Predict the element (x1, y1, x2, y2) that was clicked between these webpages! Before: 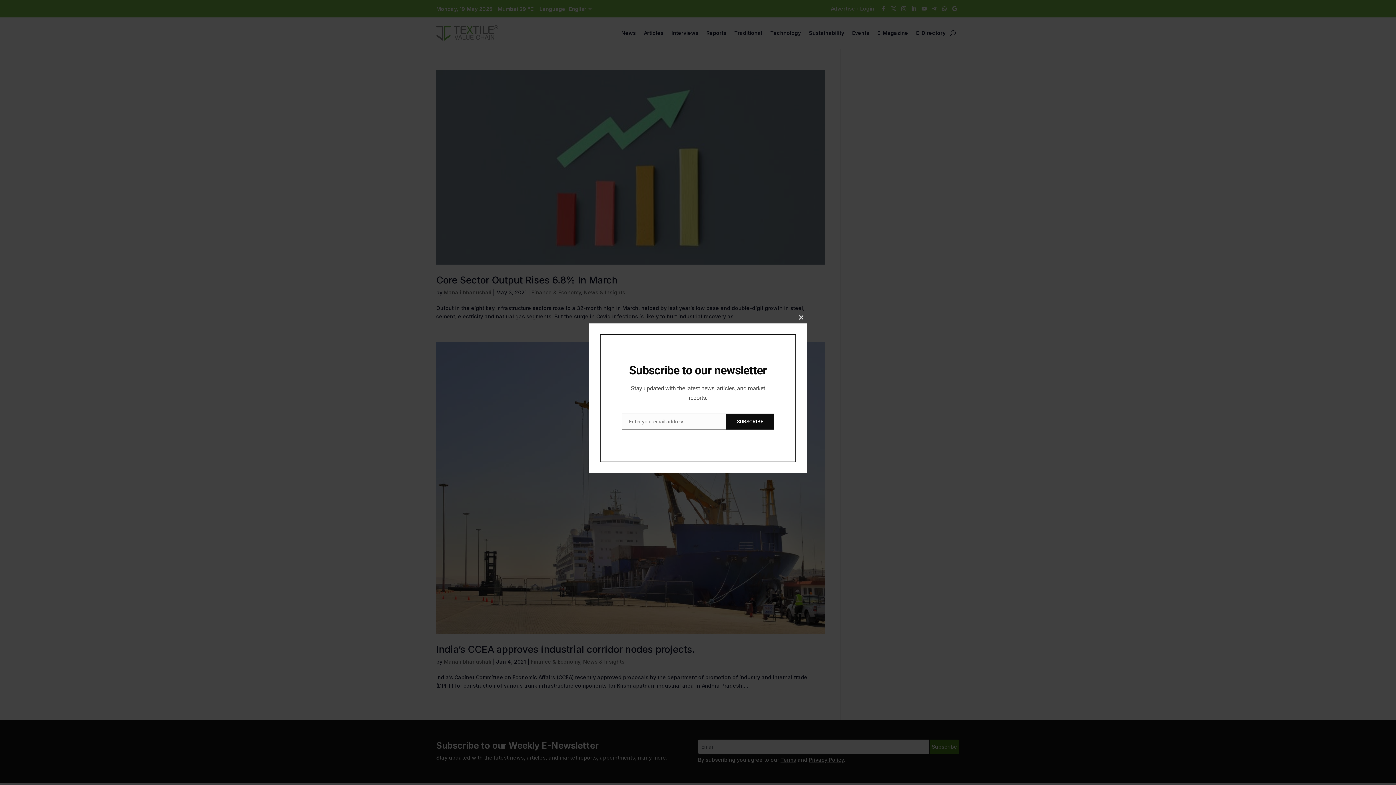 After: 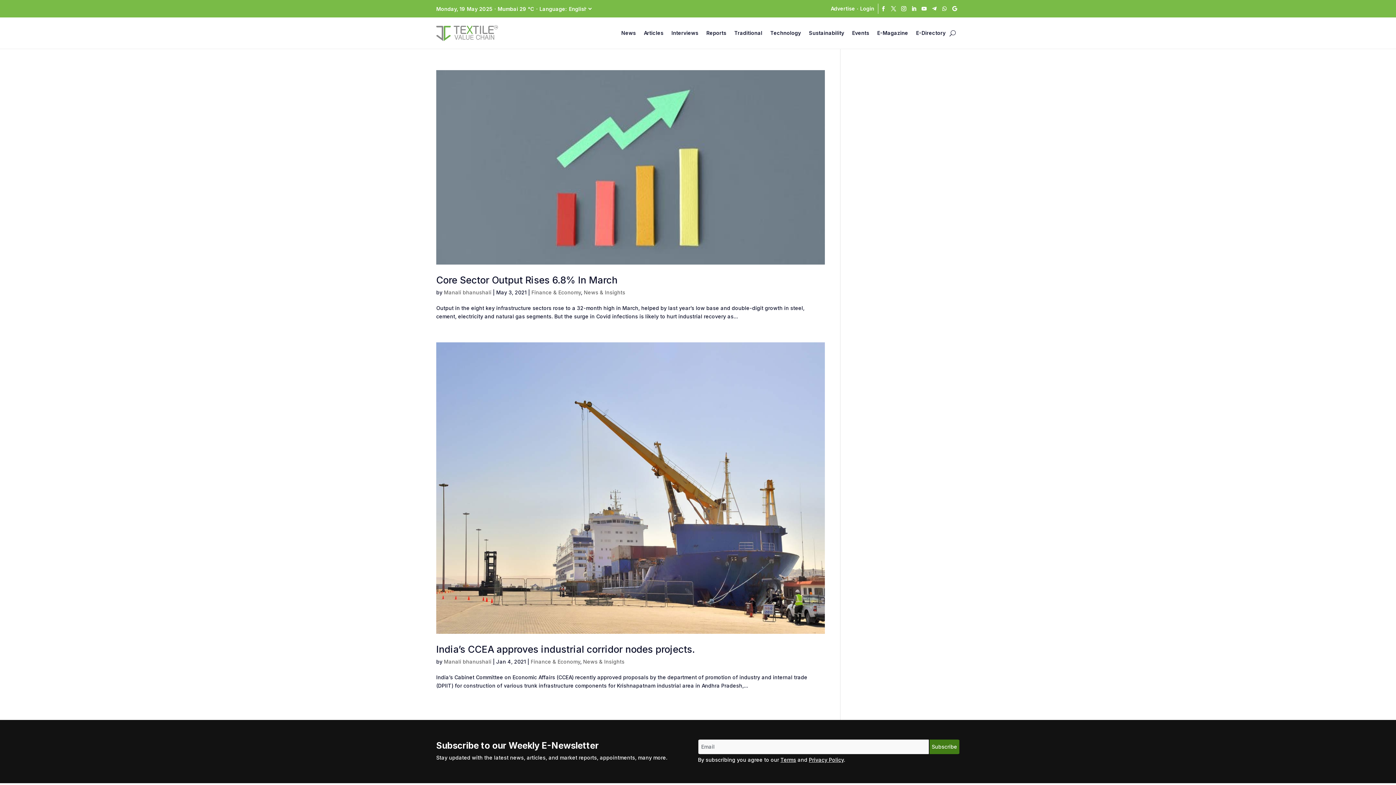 Action: label: Close this module bbox: (795, 312, 807, 323)